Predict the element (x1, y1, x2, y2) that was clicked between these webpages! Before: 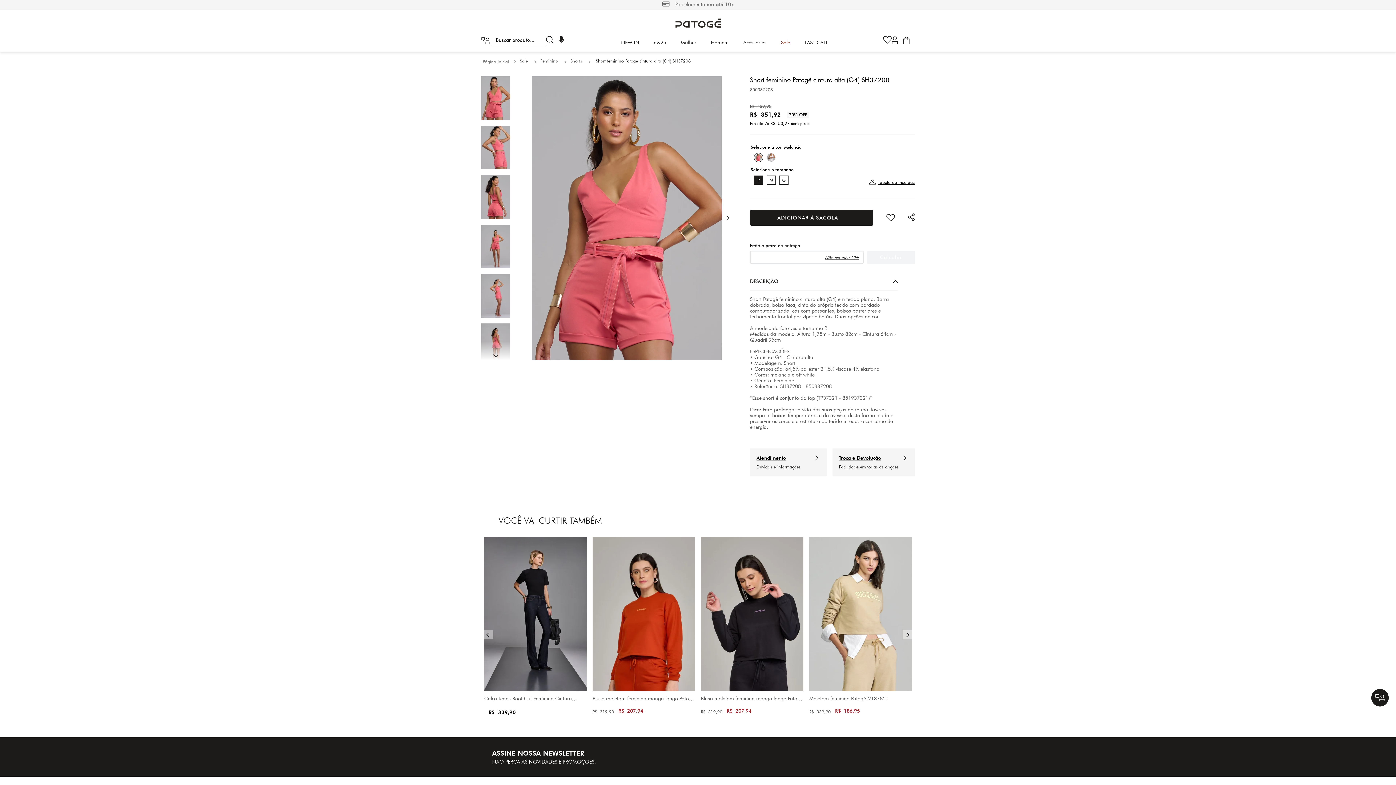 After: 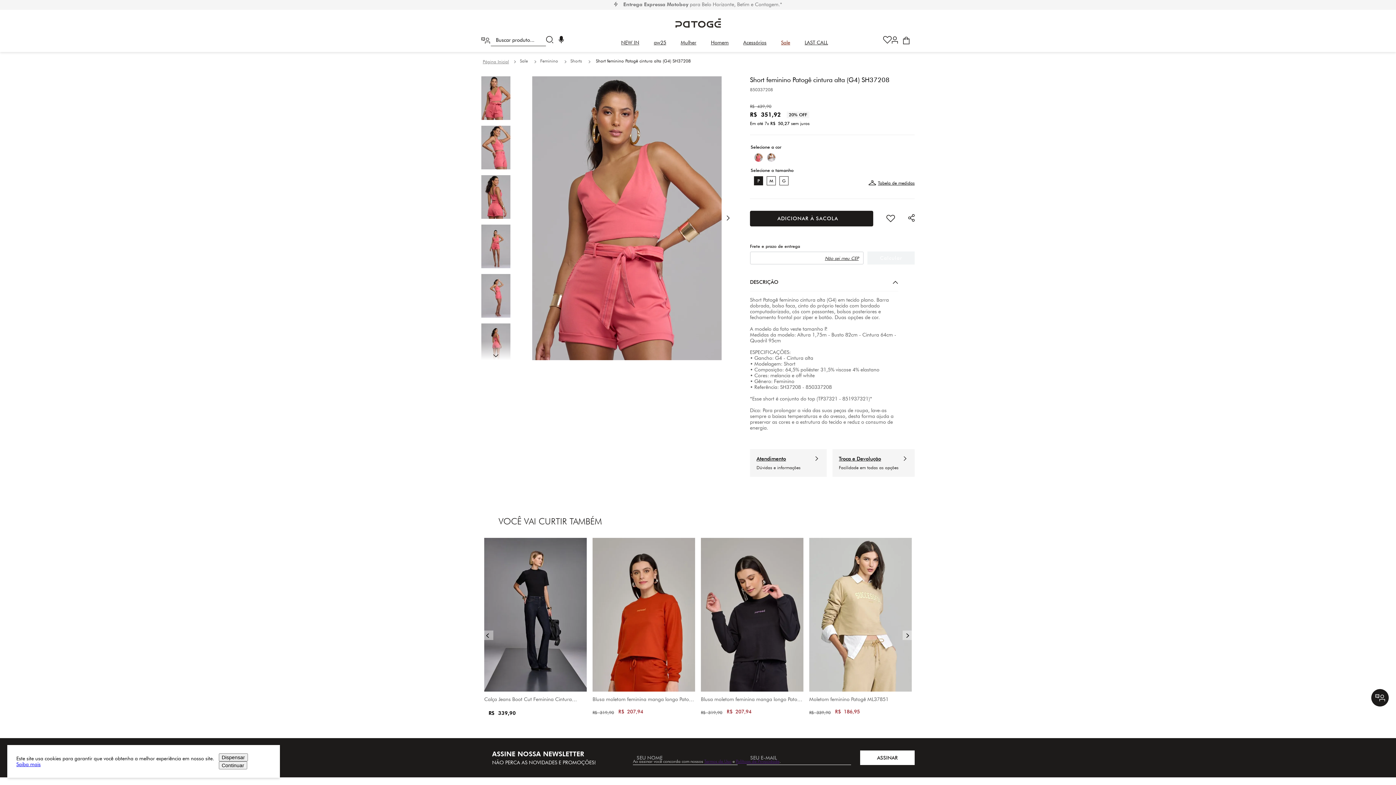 Action: bbox: (754, 152, 763, 162)